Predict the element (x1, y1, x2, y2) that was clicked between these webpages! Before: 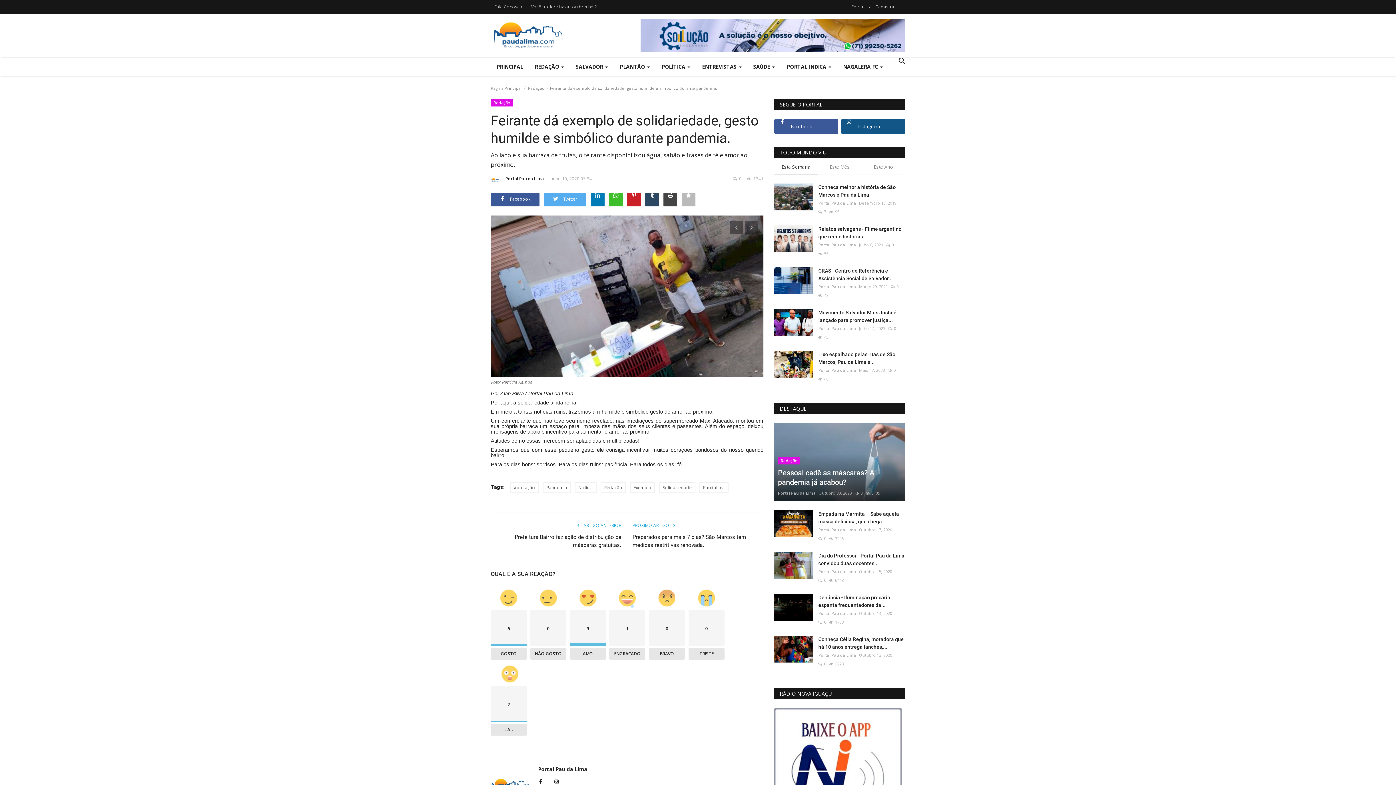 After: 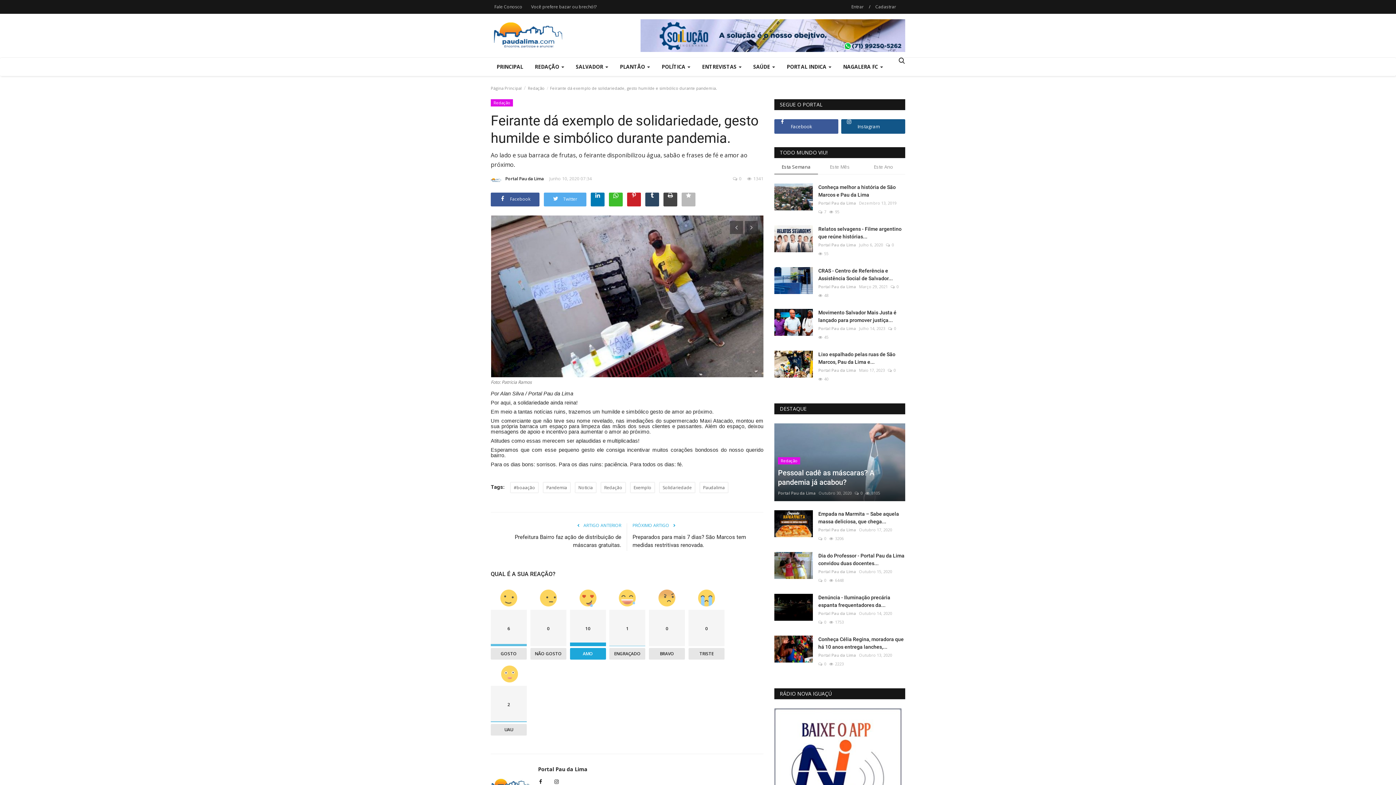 Action: label: AMO bbox: (570, 648, 606, 659)